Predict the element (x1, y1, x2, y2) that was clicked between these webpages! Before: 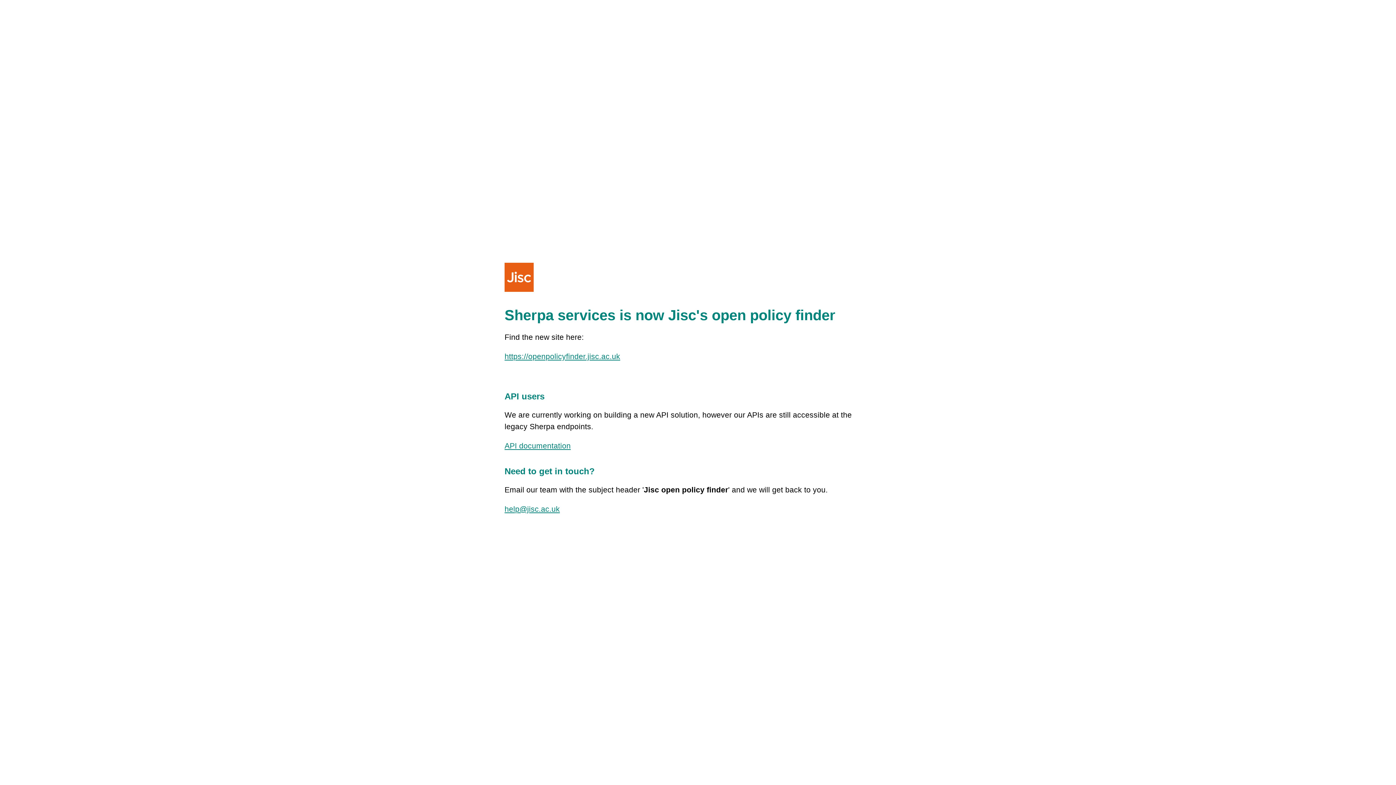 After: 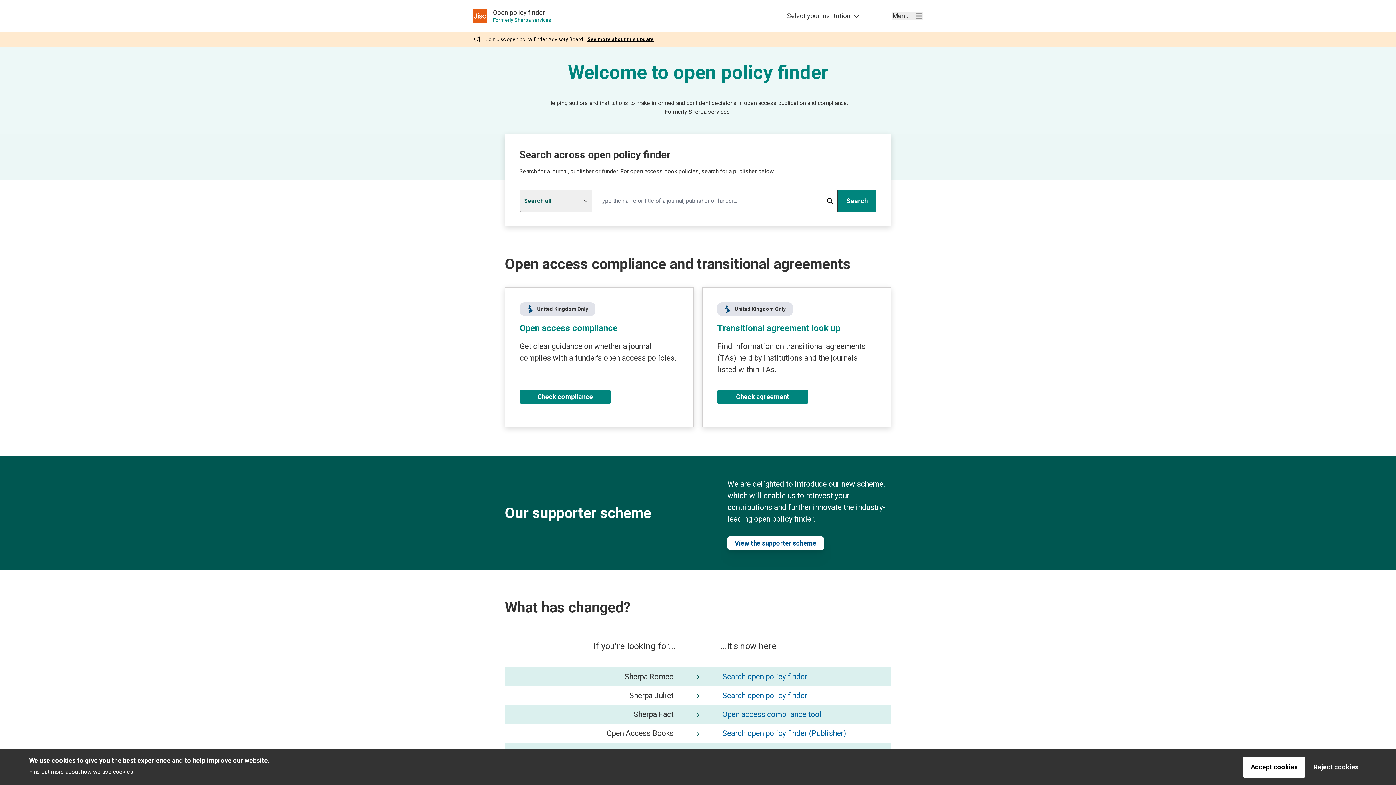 Action: bbox: (504, 352, 620, 360) label: https://openpolicyfinder.jisc.ac.uk